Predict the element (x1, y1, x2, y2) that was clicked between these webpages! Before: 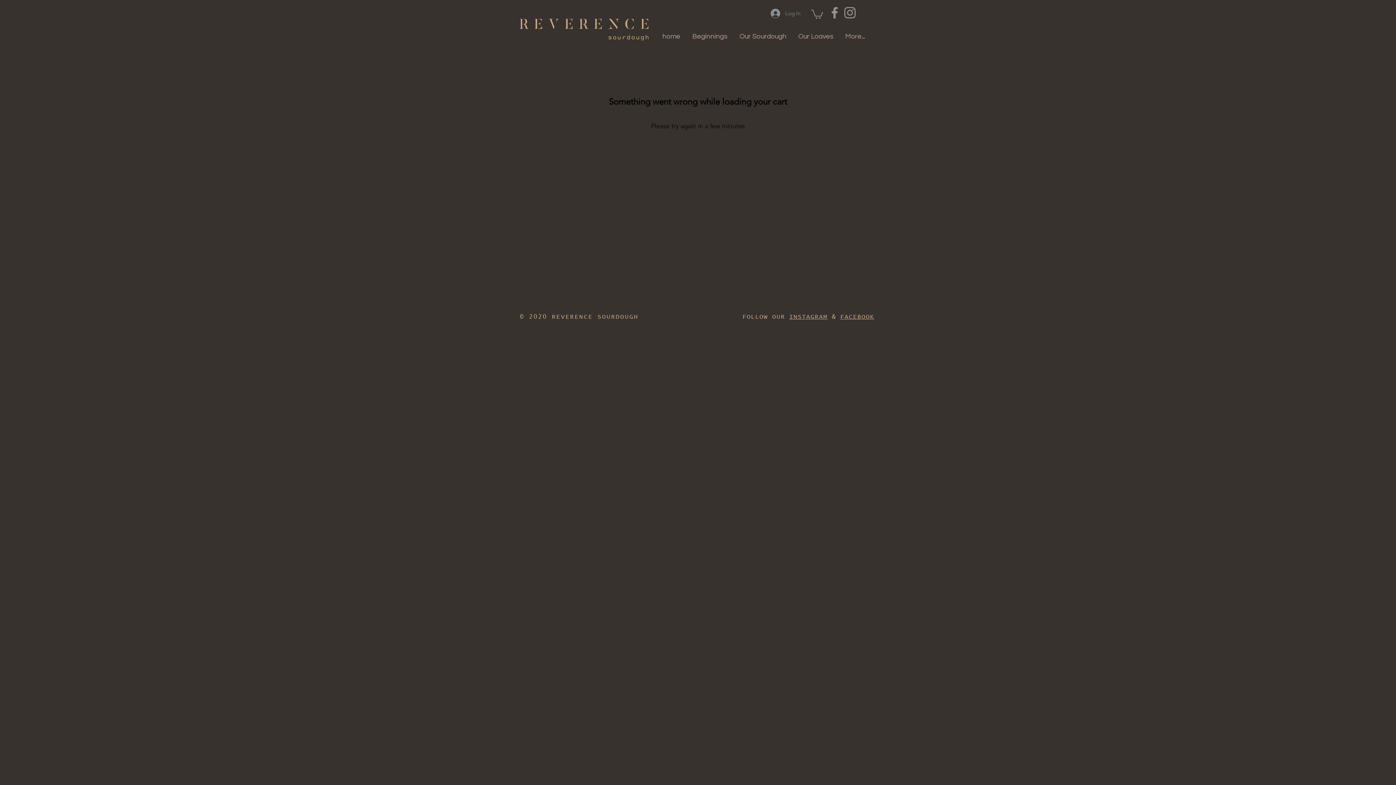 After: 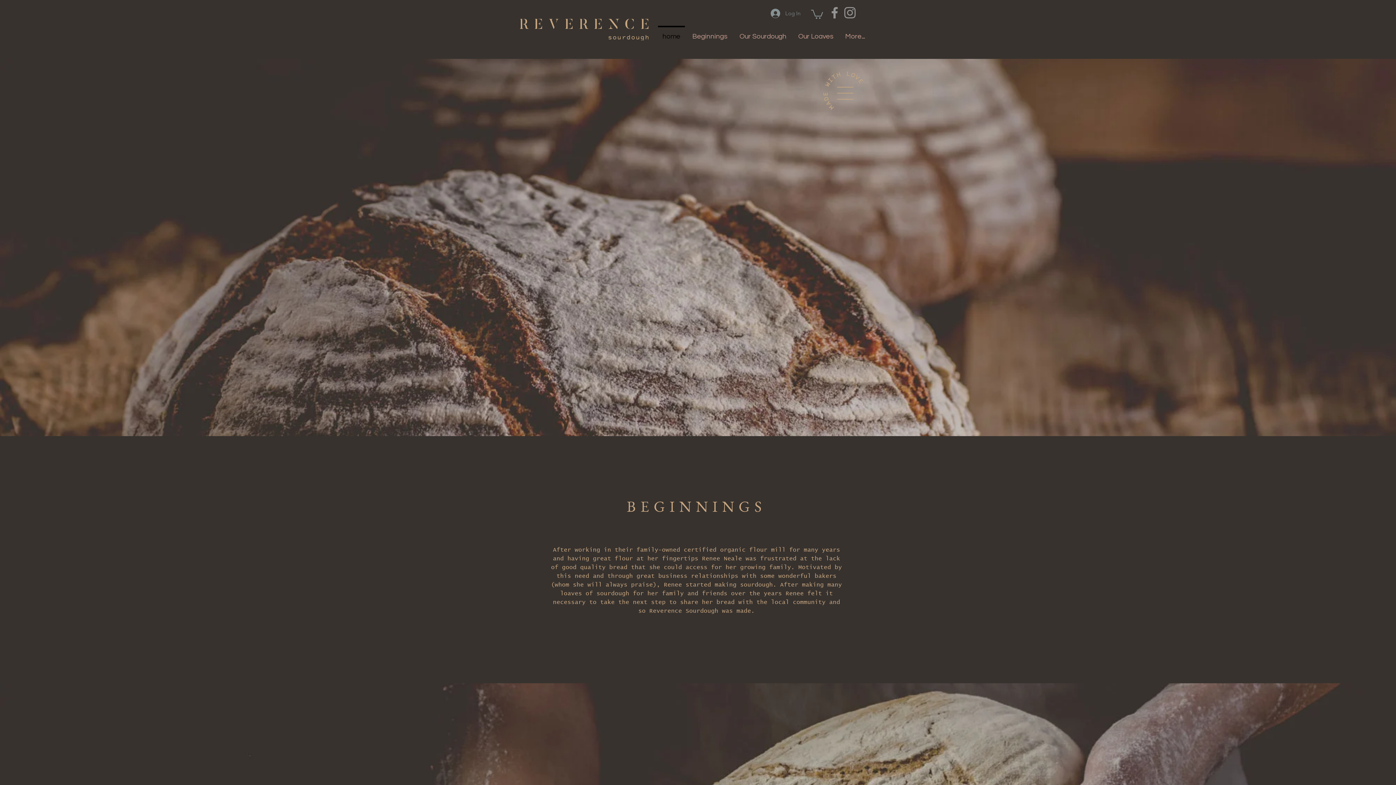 Action: label: Our Sourdough bbox: (733, 25, 792, 40)